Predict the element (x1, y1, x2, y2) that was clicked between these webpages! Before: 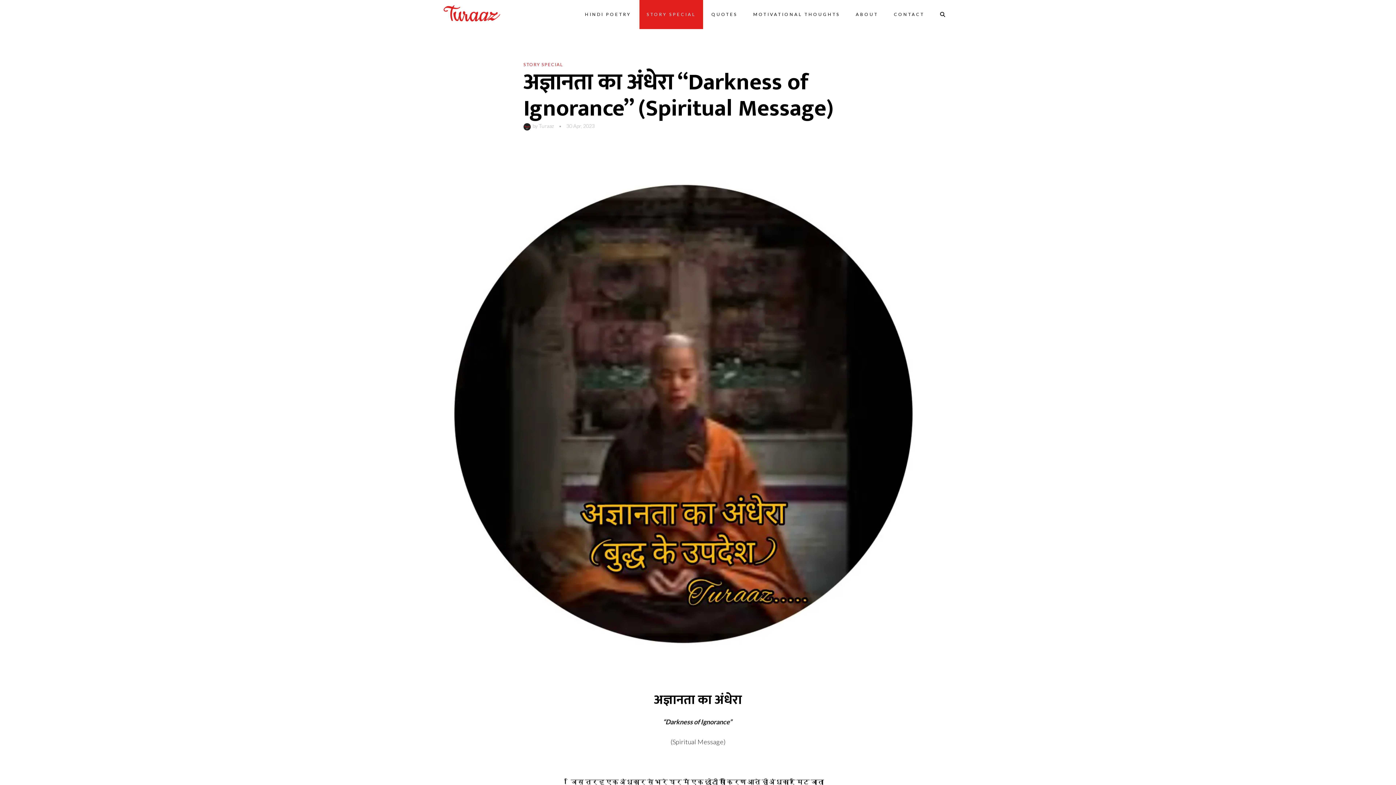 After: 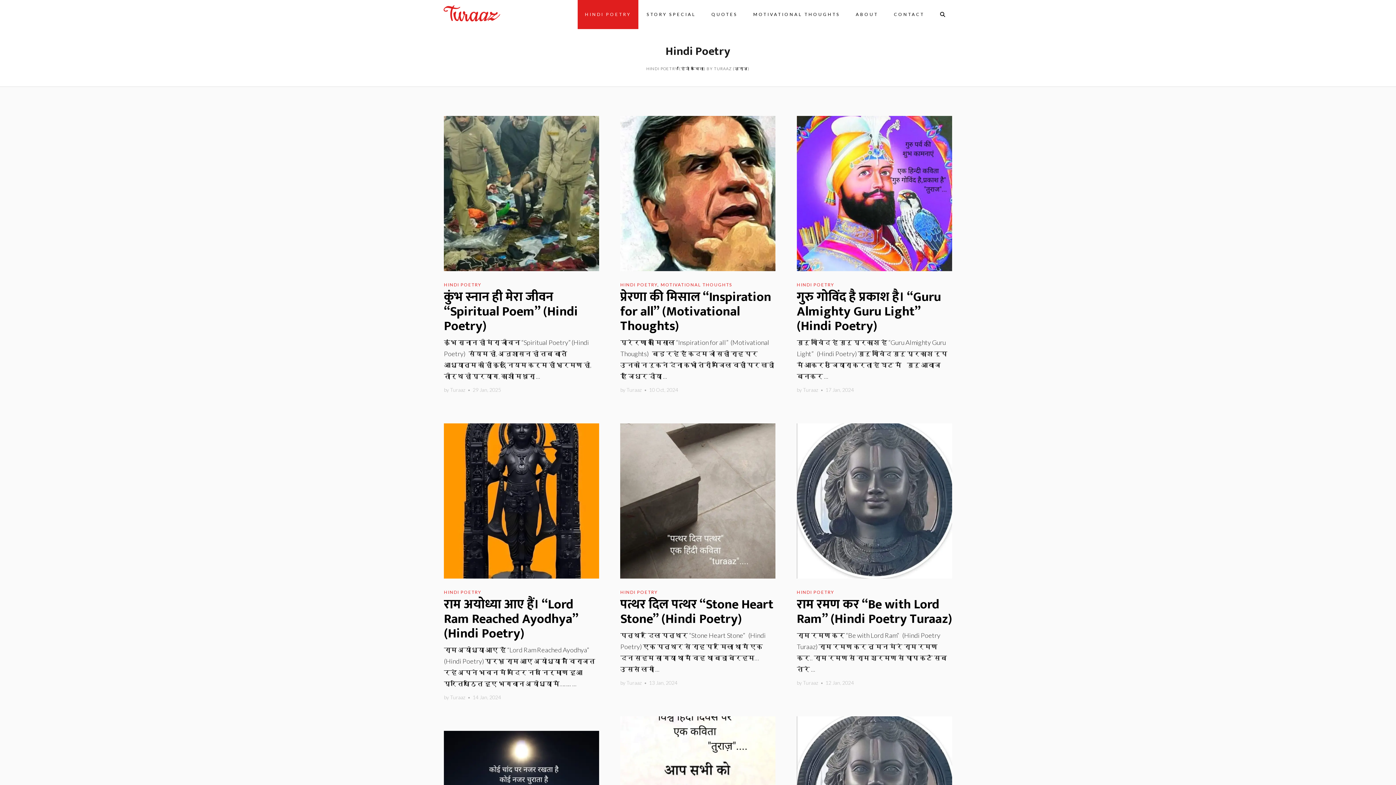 Action: label: HINDI POETRY bbox: (577, 0, 638, 29)